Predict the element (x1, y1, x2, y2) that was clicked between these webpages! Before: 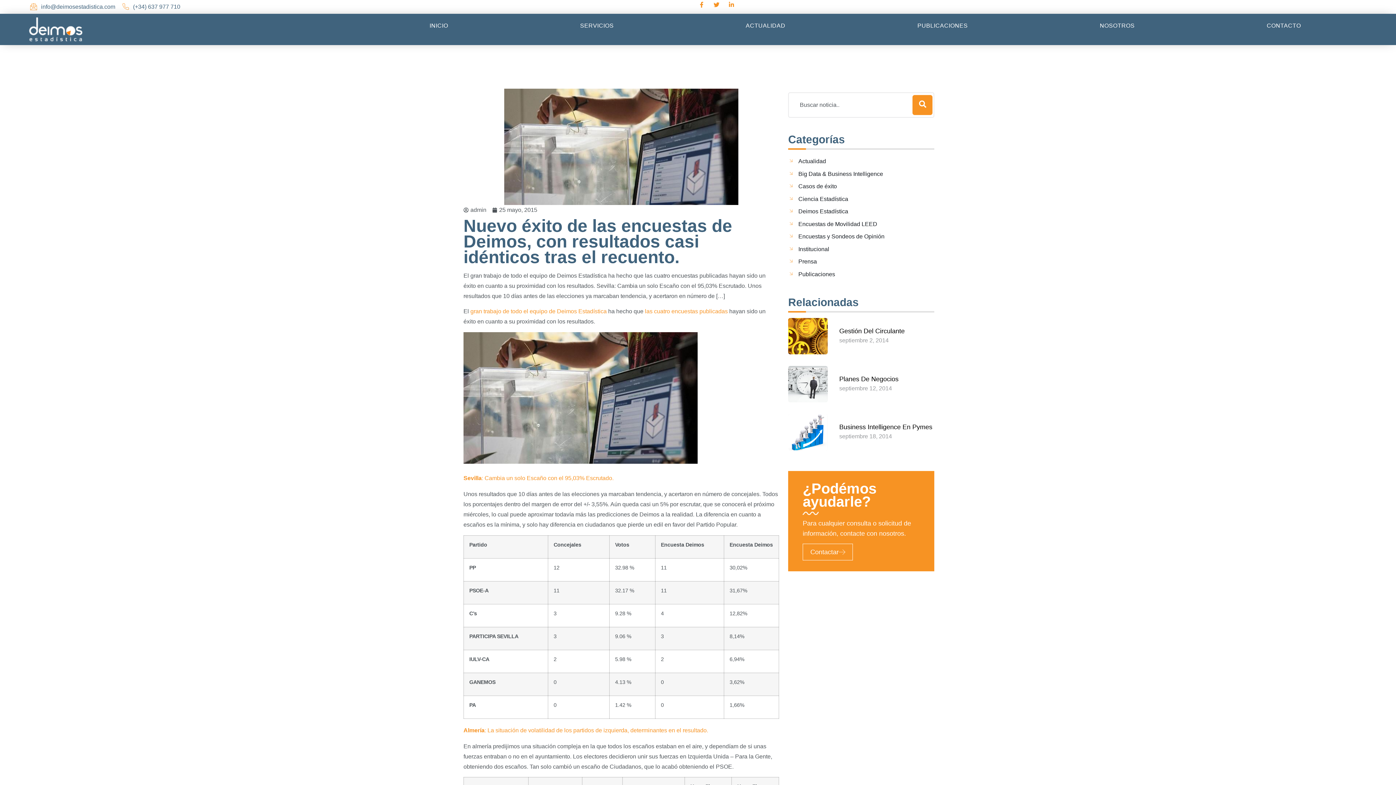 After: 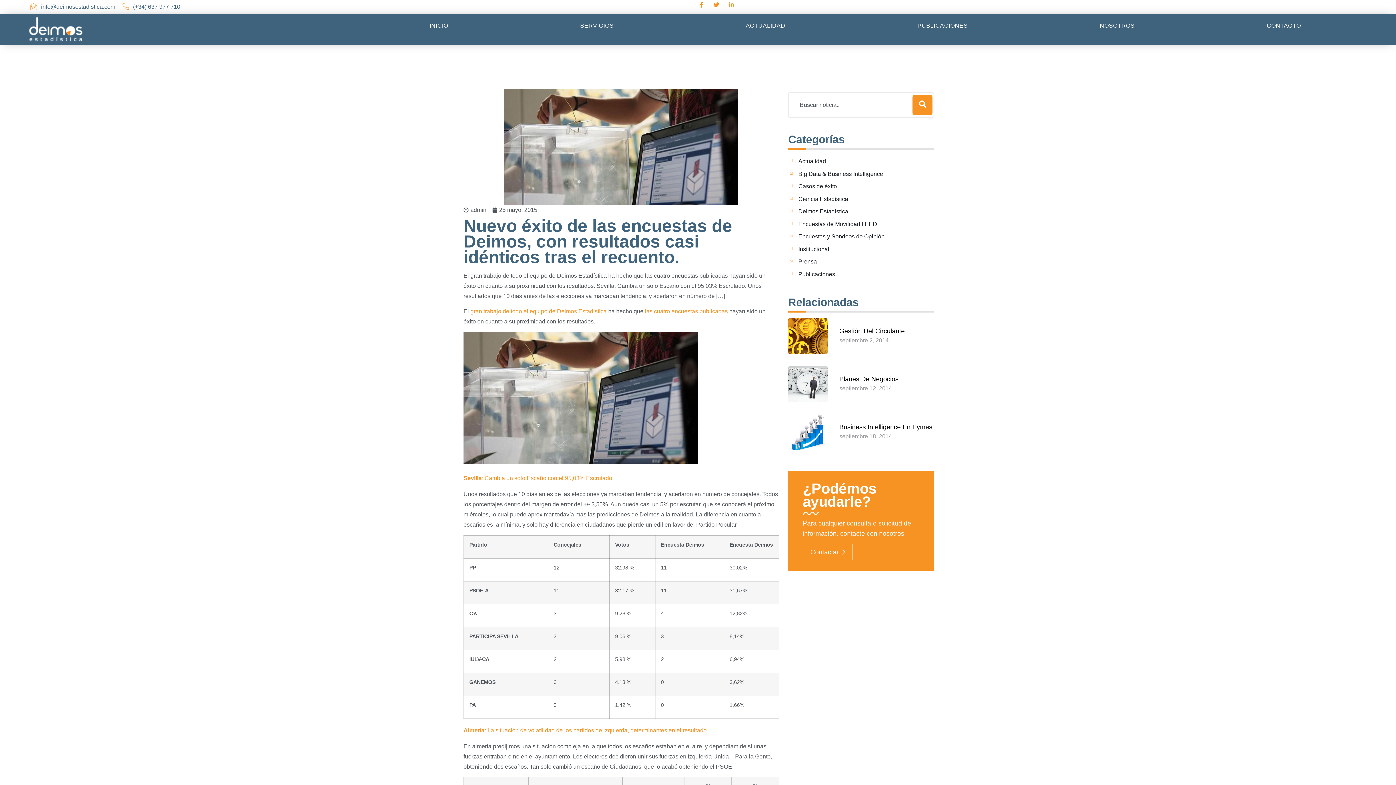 Action: bbox: (121, 1, 180, 12) label: (+34) 637 977 710